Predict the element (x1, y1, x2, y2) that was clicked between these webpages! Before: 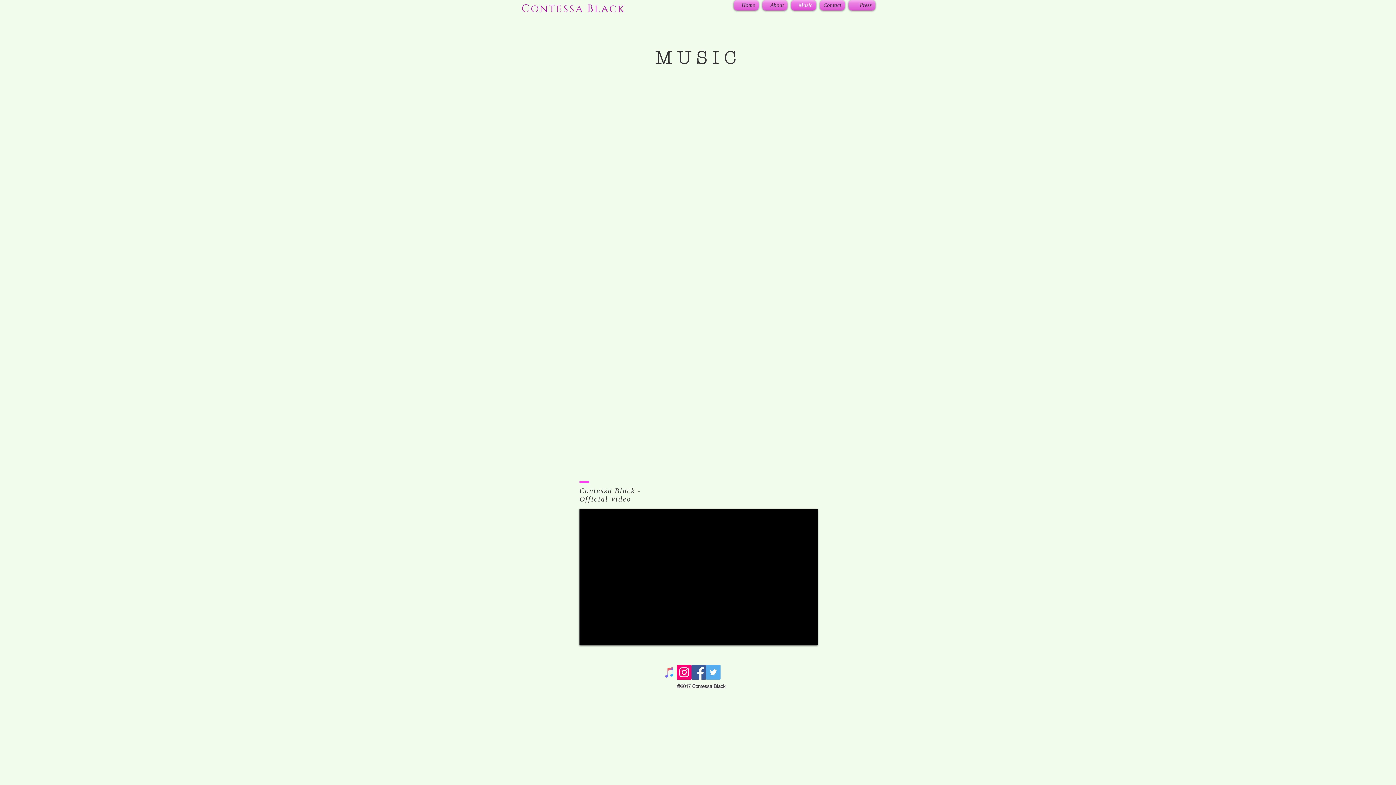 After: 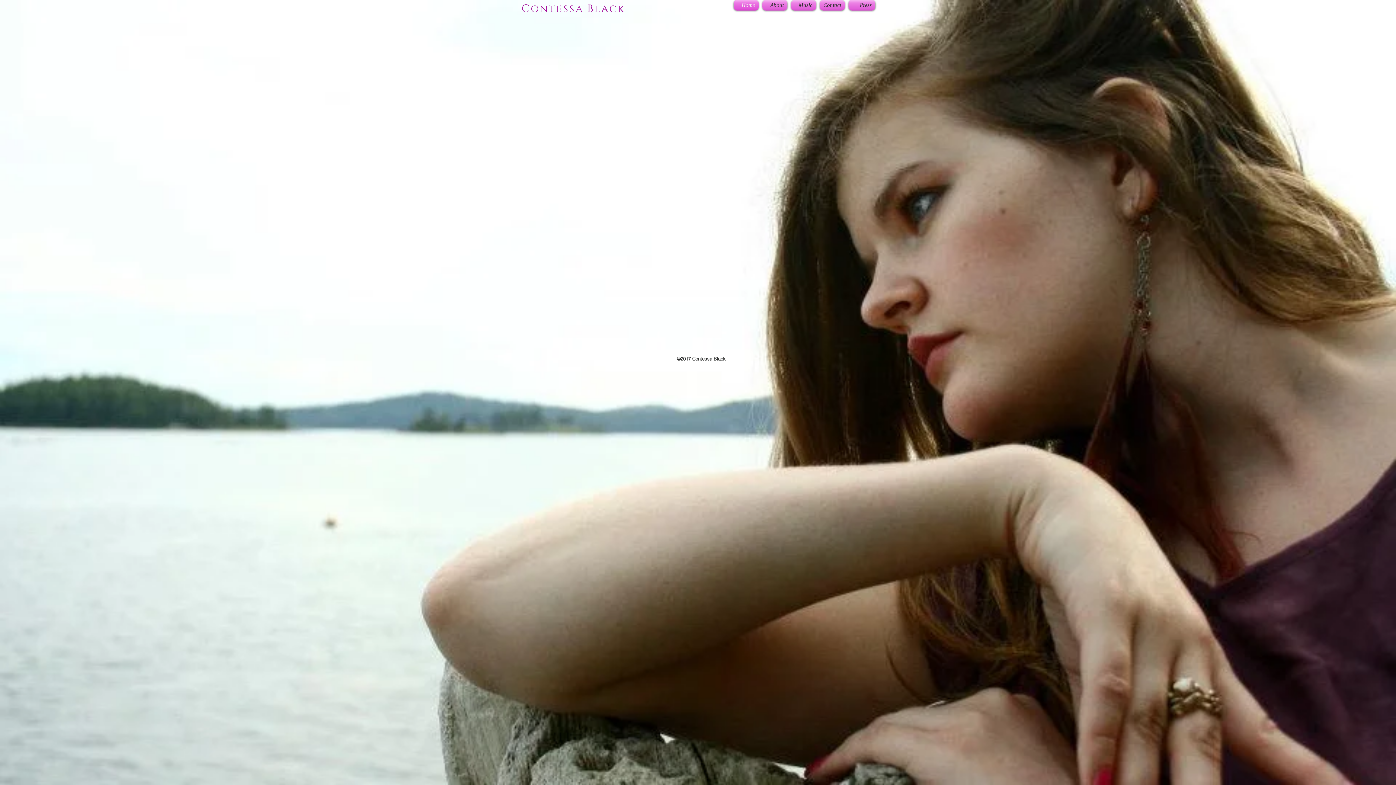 Action: label: Home bbox: (732, 0, 760, 10)